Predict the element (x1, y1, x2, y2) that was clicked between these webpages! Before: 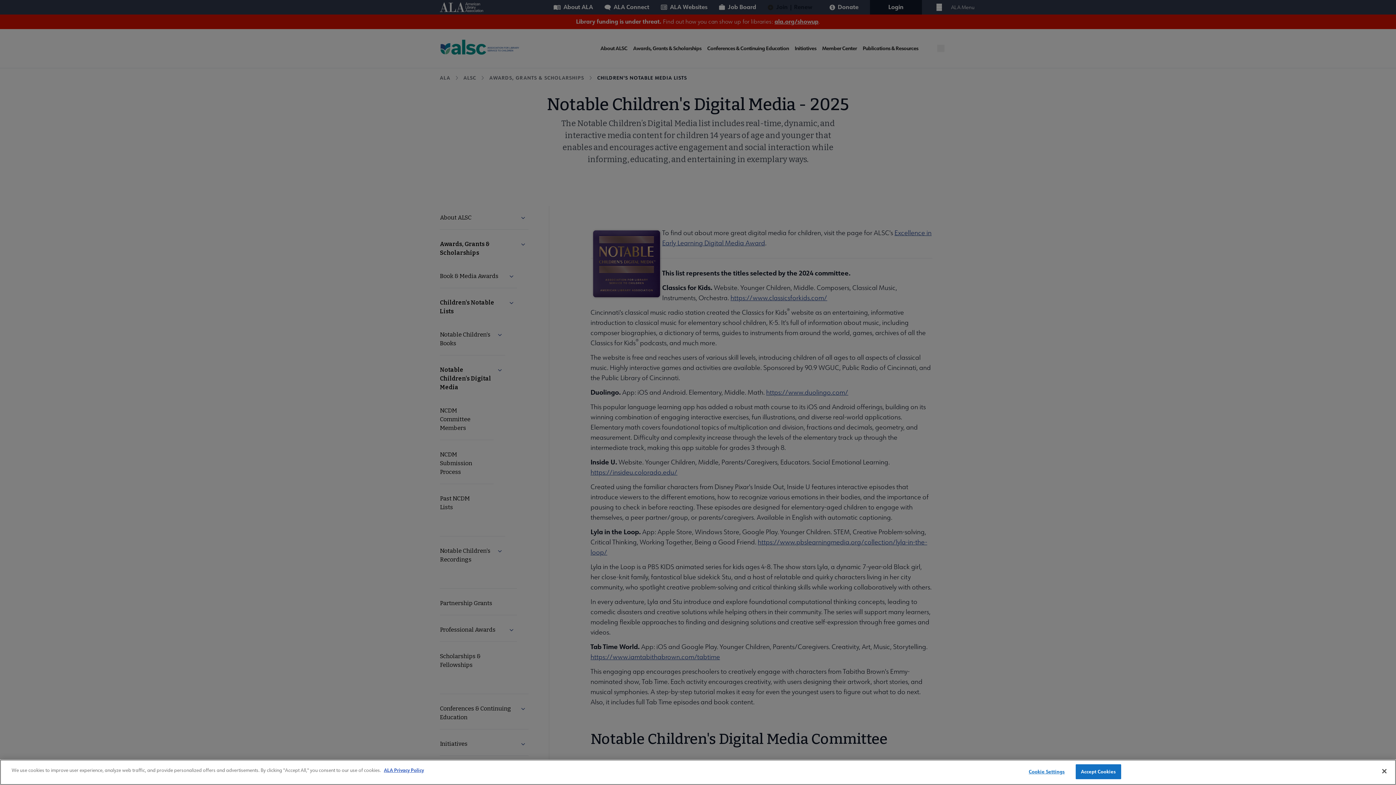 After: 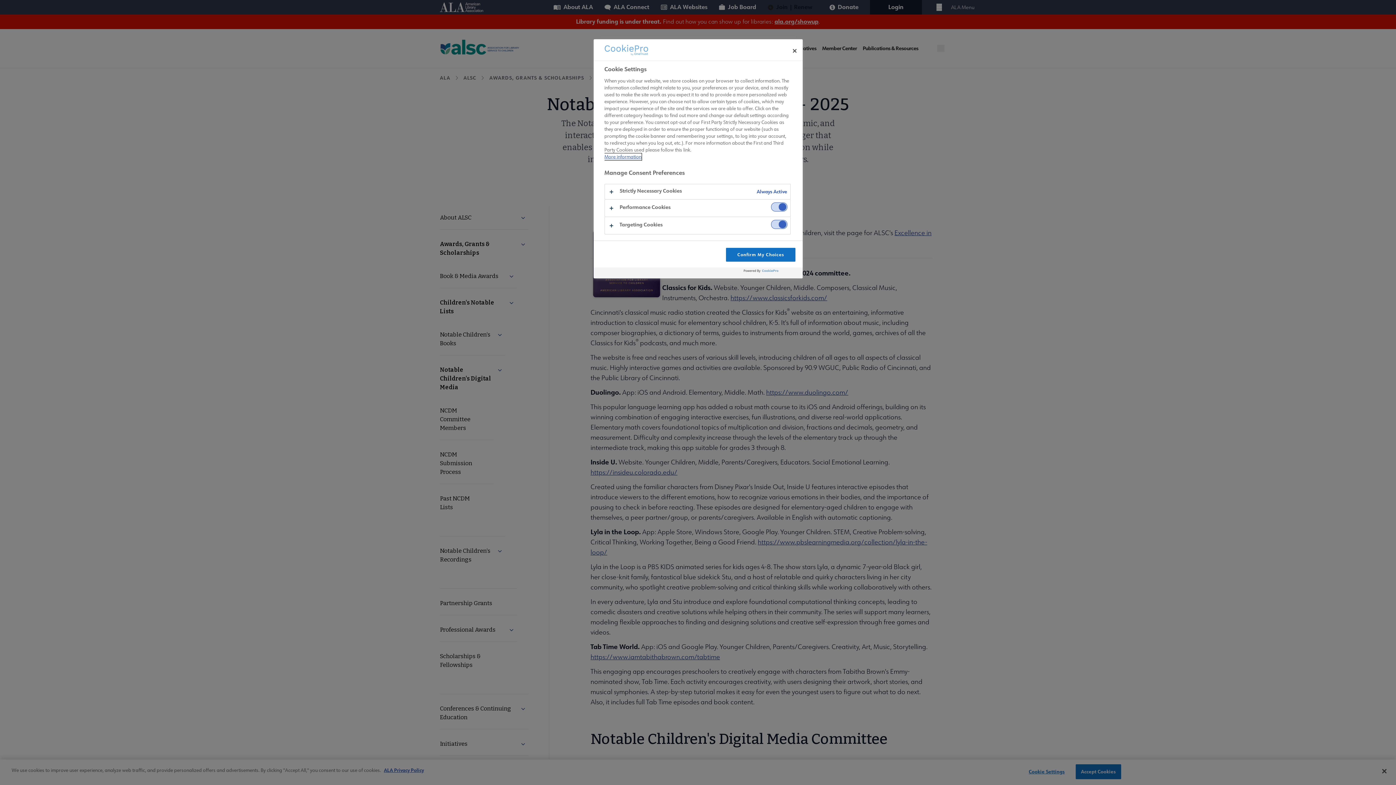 Action: bbox: (1024, 765, 1069, 779) label: Cookie Settings